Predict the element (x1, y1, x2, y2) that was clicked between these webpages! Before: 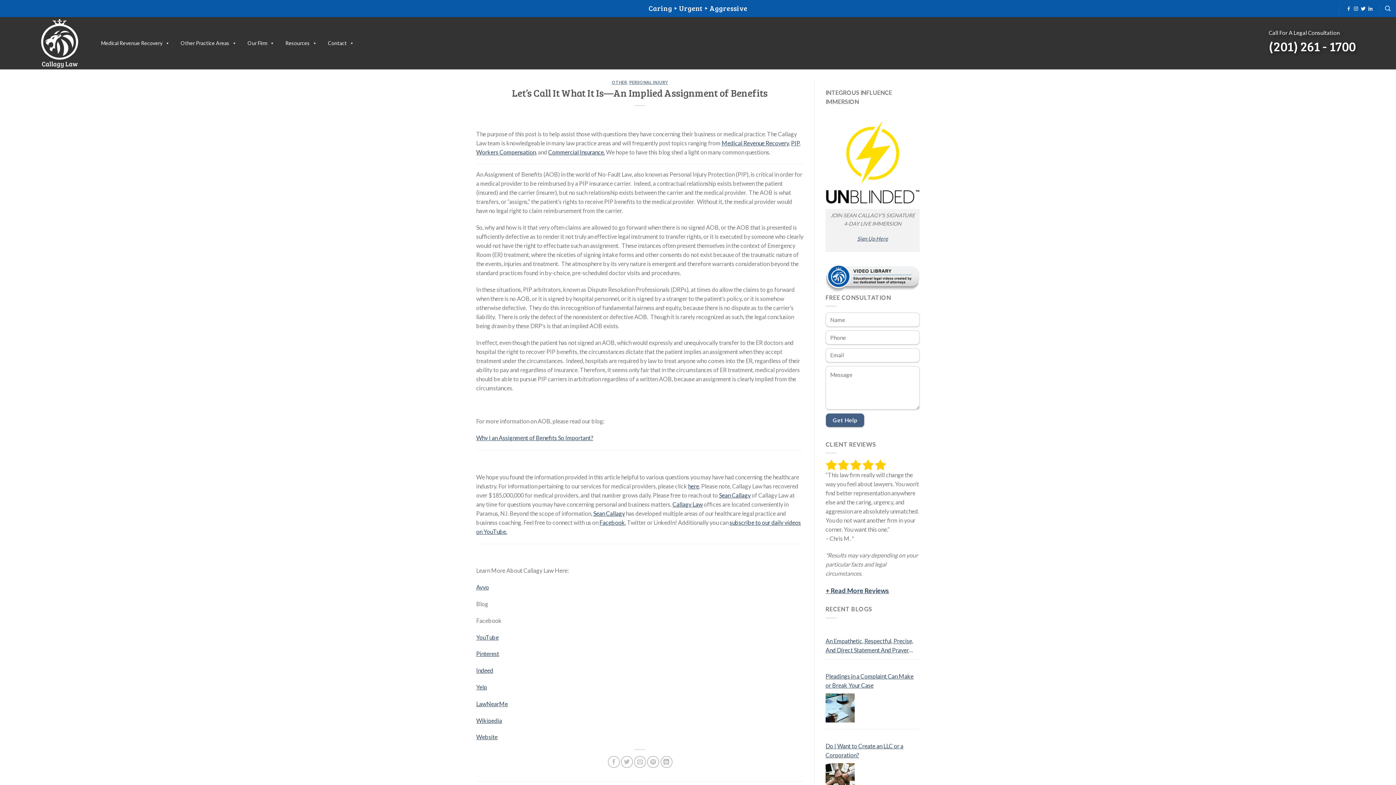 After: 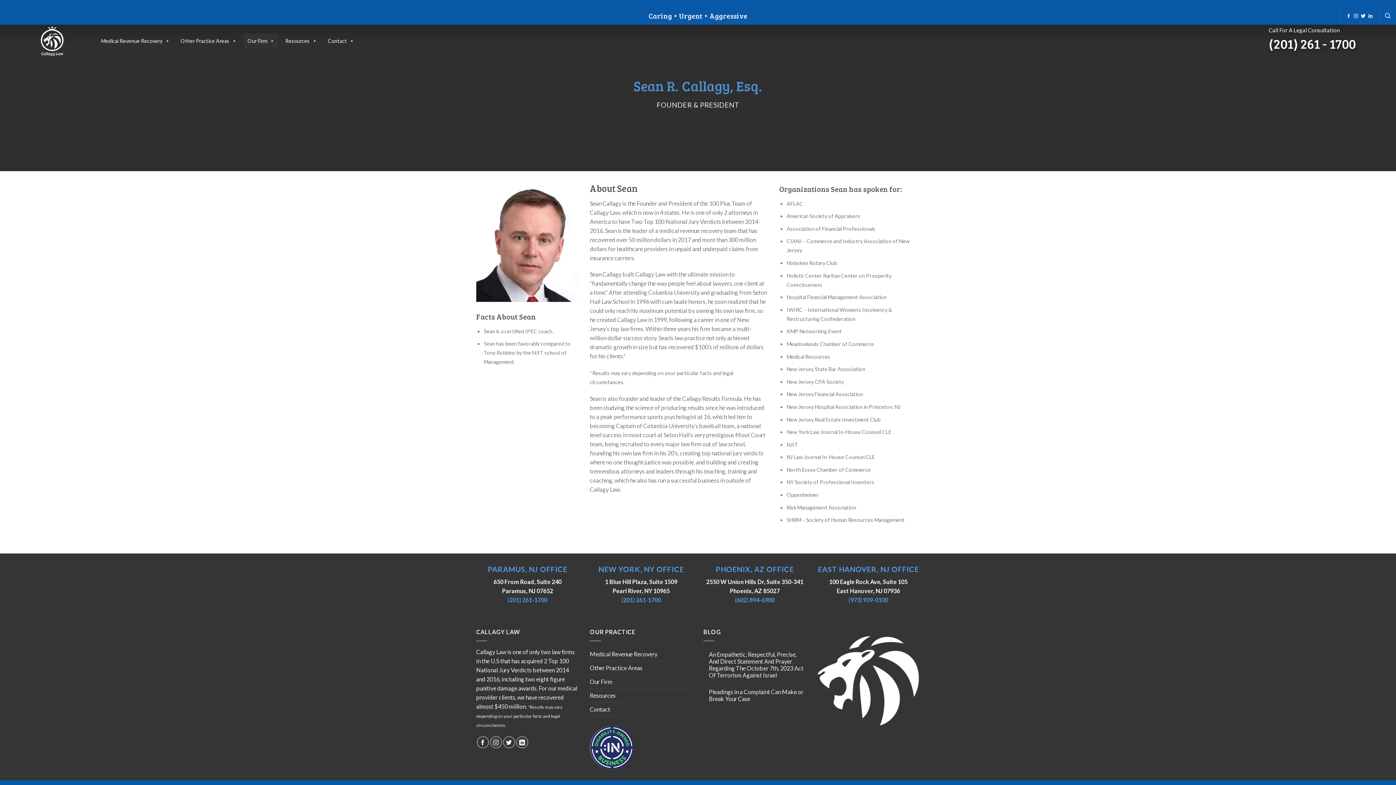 Action: label: Sean Callagy bbox: (593, 510, 625, 517)